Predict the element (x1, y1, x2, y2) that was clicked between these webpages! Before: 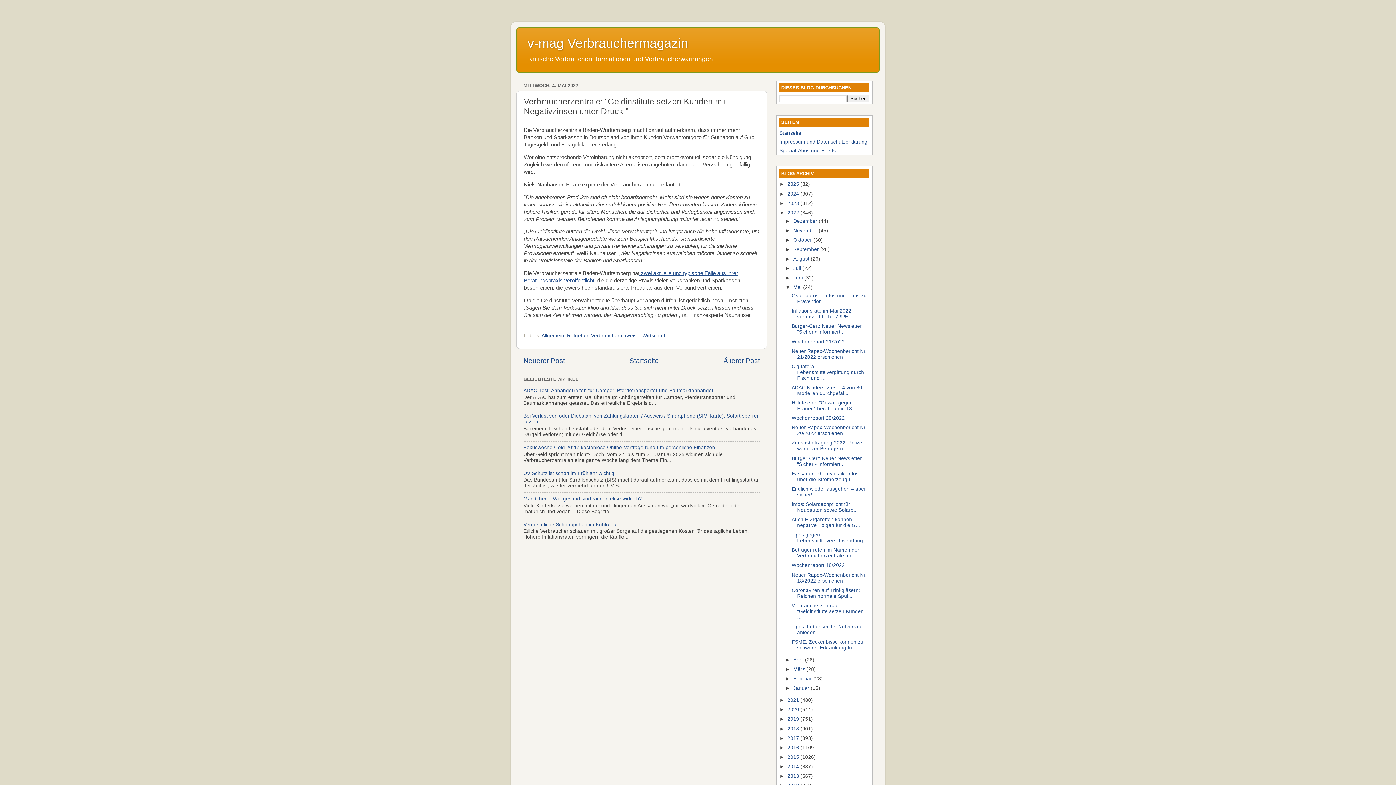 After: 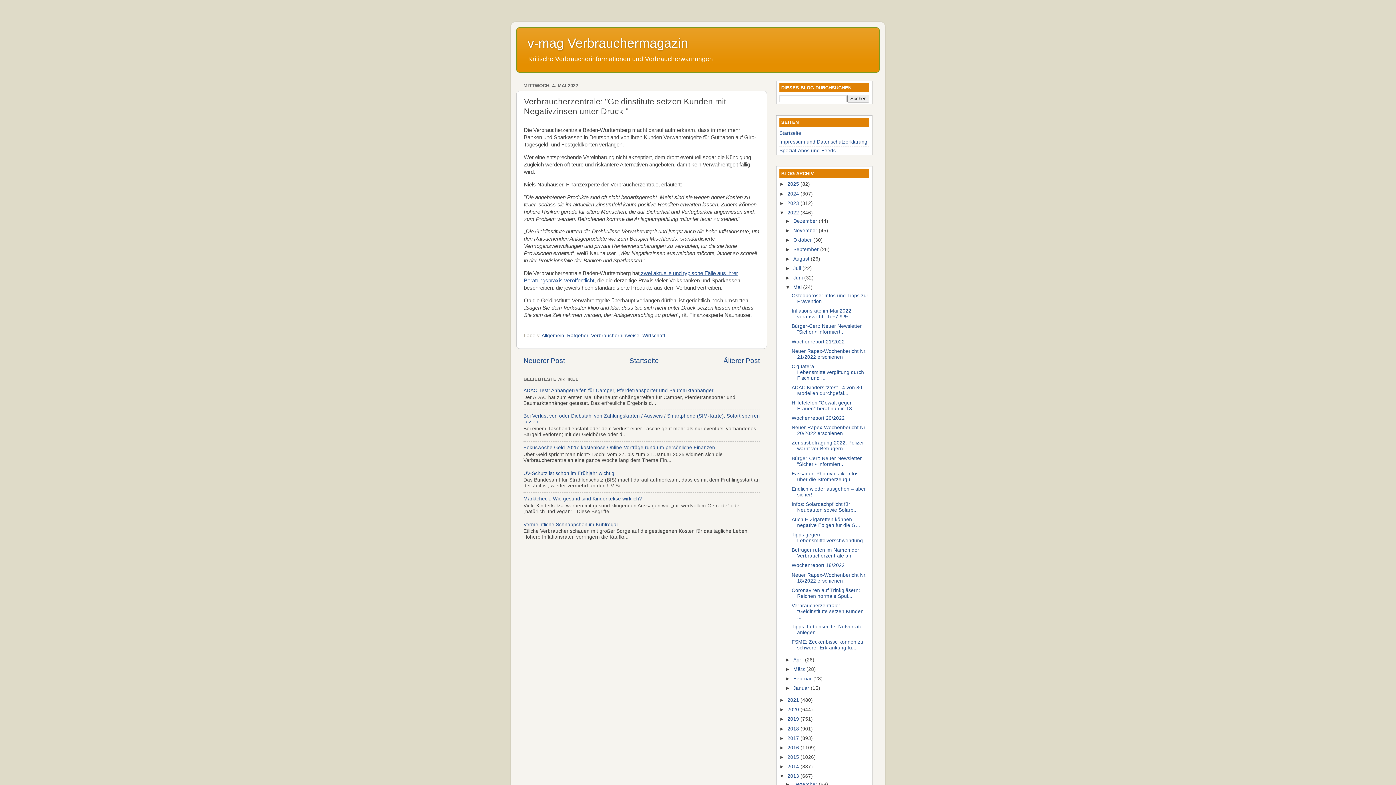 Action: bbox: (779, 773, 787, 779) label: ►  